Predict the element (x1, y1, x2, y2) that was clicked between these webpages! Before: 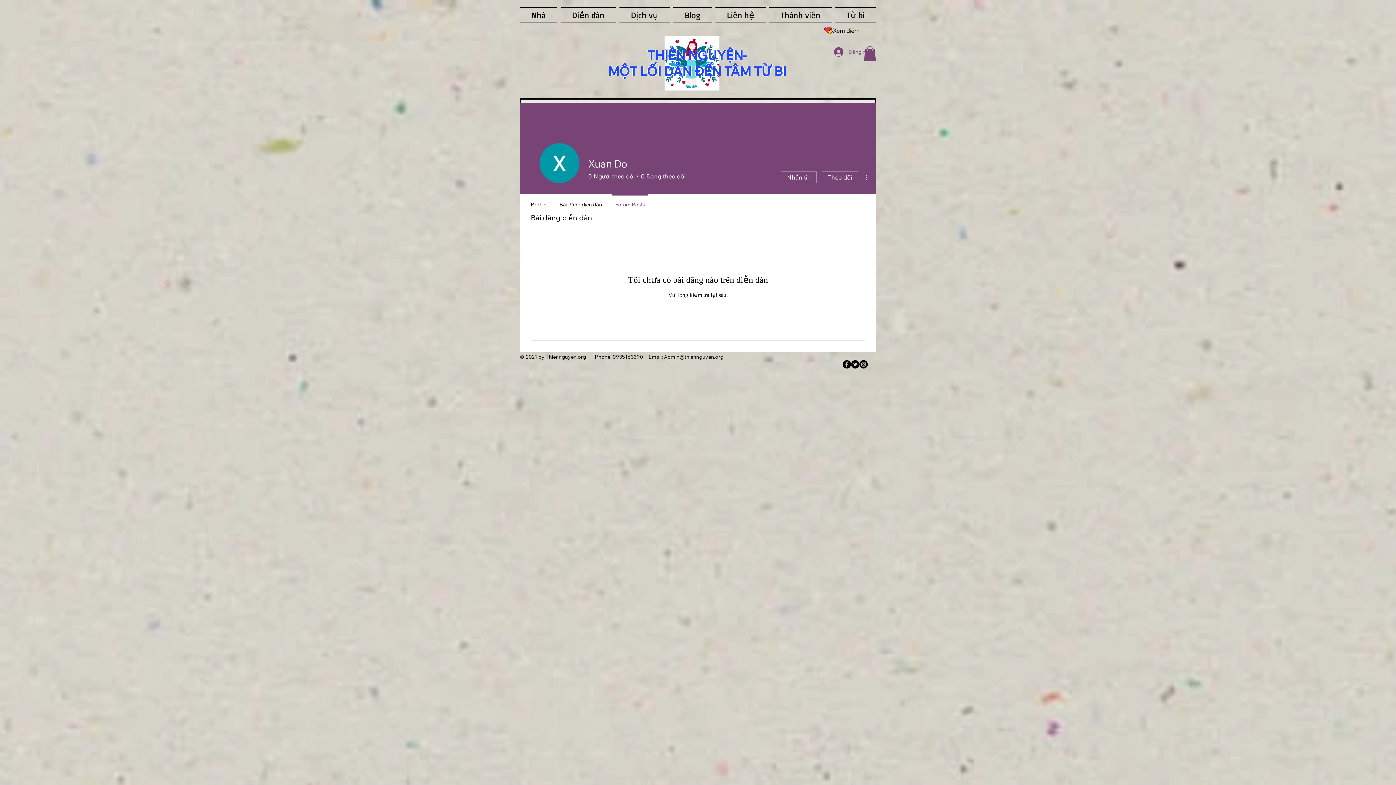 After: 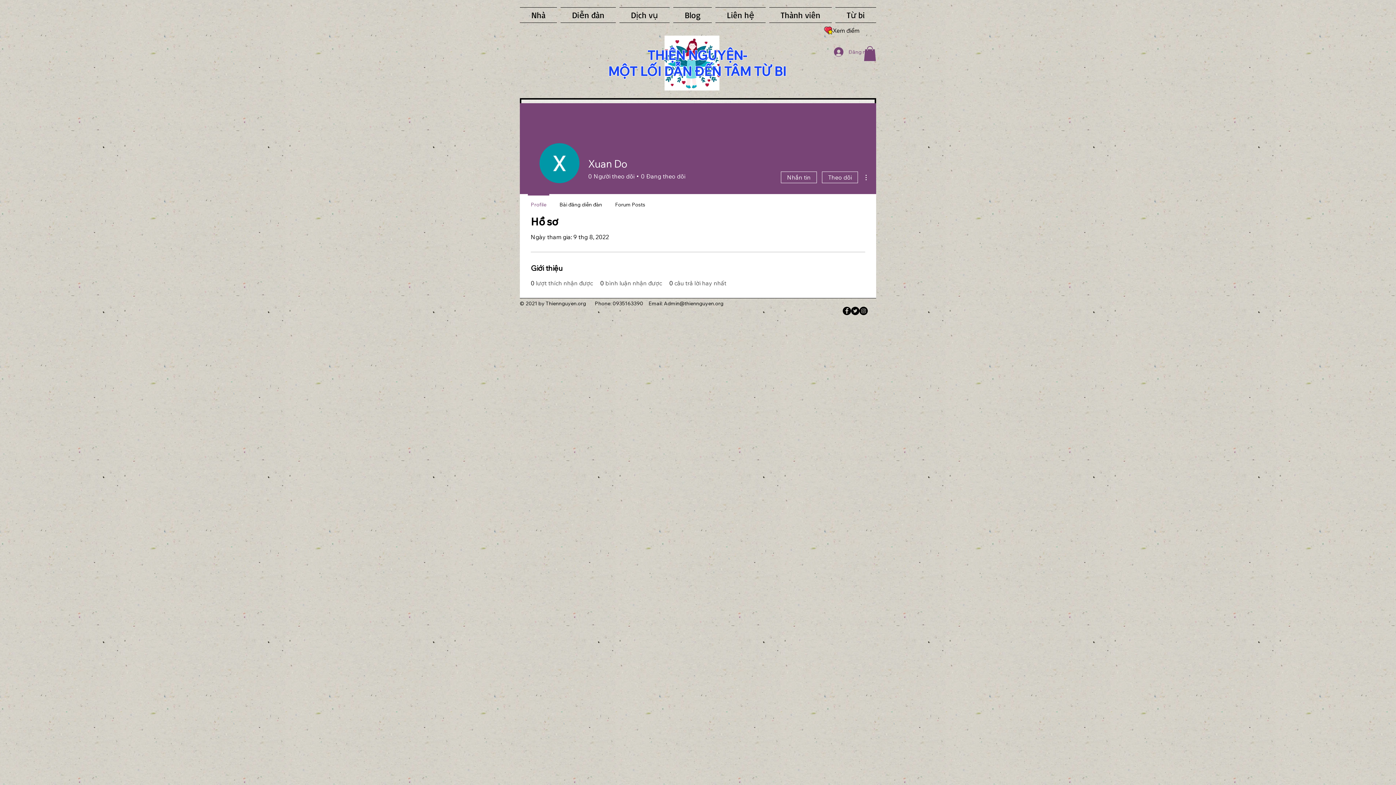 Action: label: Profile bbox: (524, 194, 553, 208)